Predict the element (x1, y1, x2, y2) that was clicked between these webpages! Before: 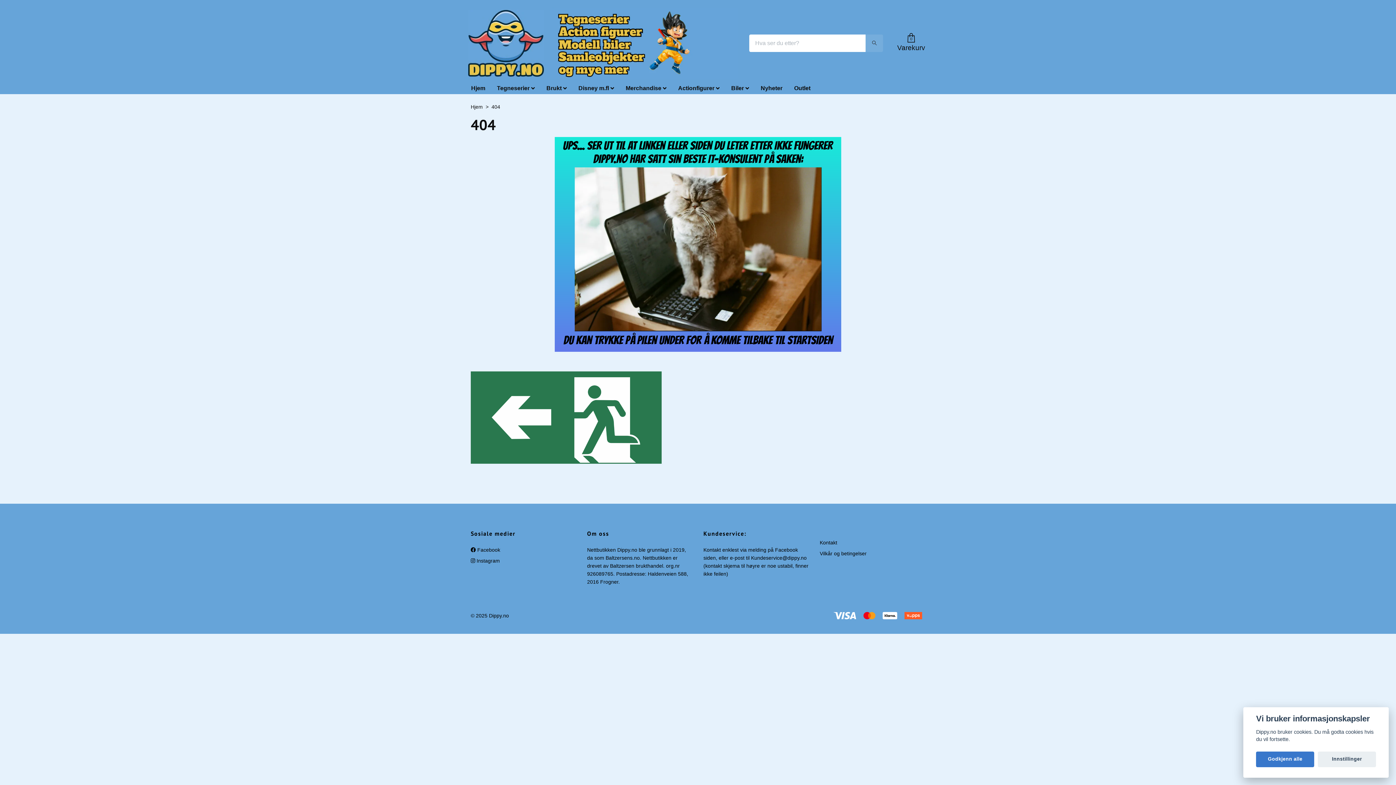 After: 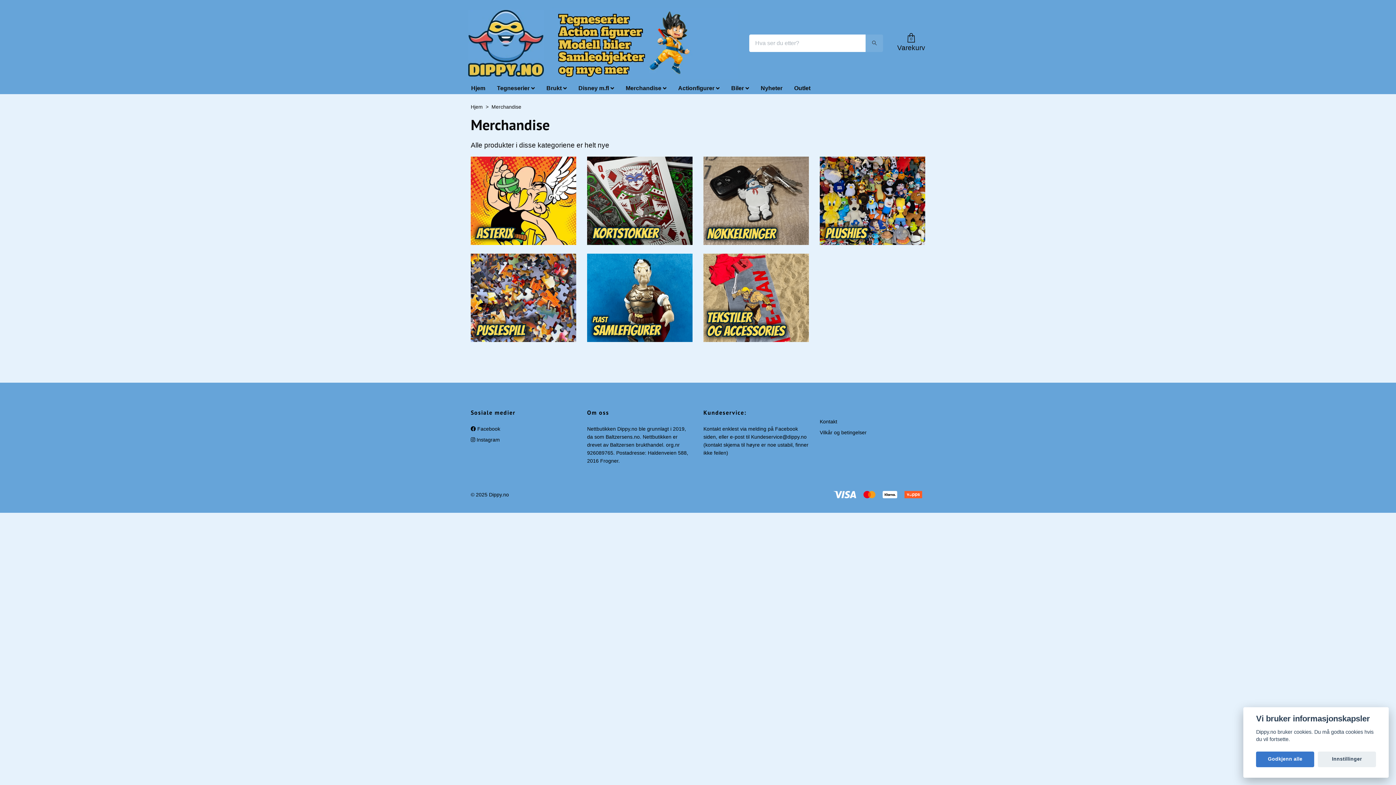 Action: bbox: (620, 82, 672, 94) label: Merchandise